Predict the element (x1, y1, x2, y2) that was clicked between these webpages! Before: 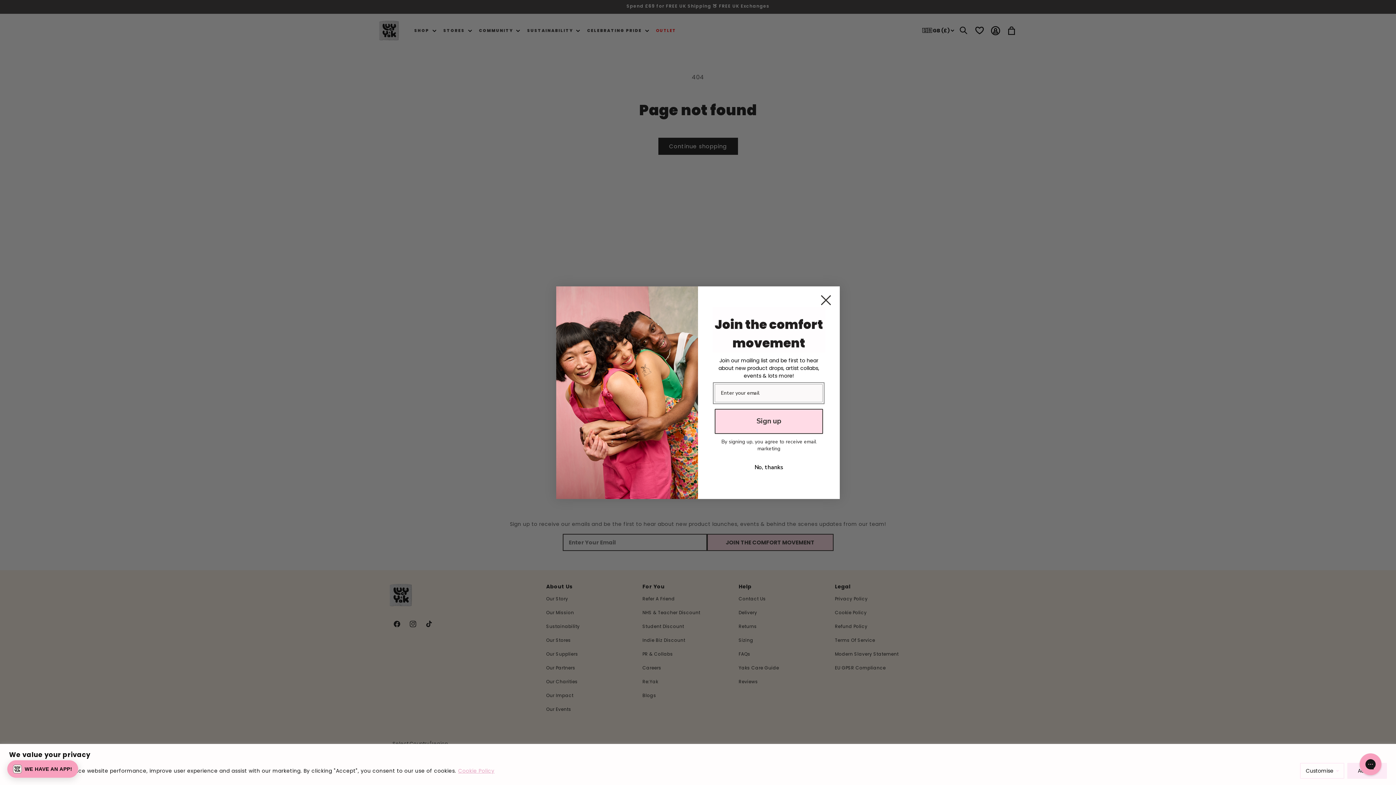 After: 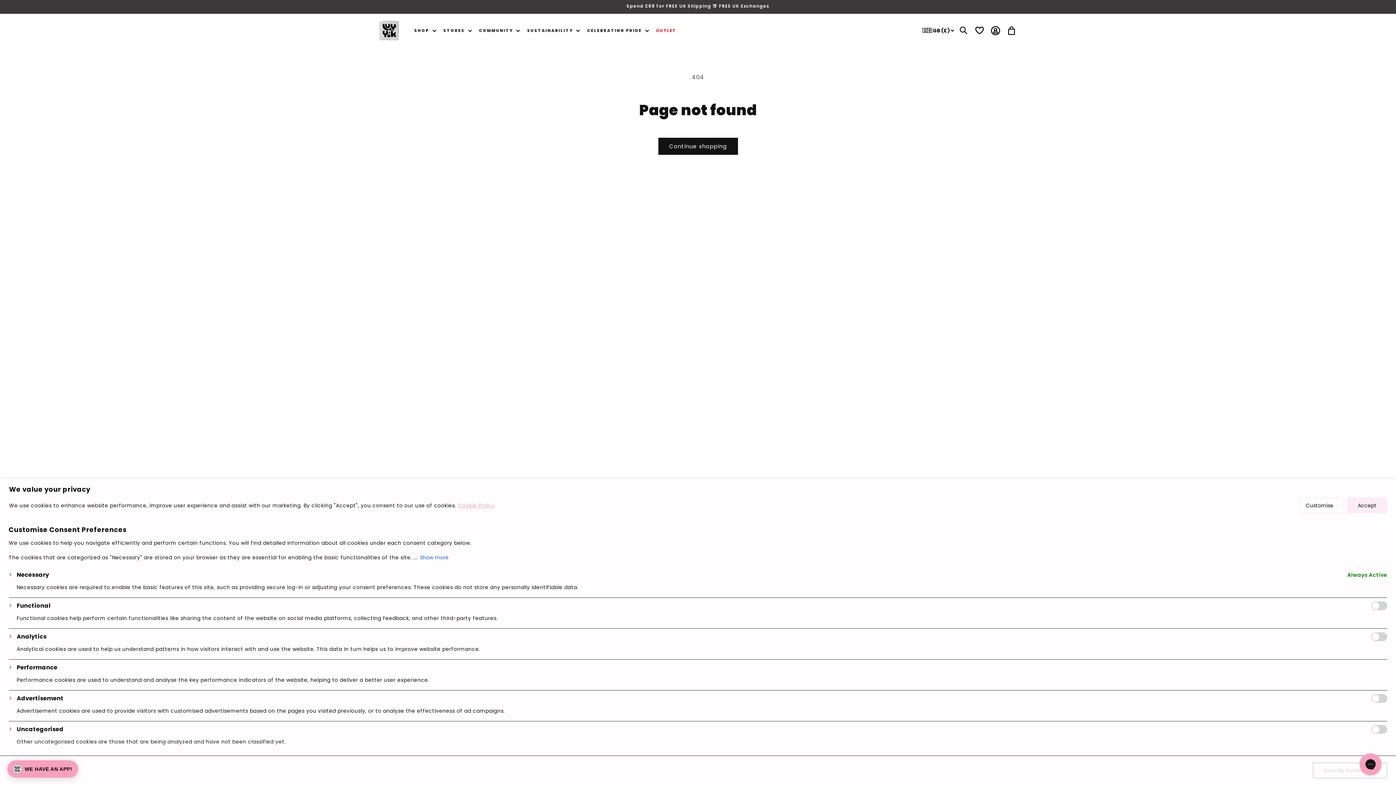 Action: label: Customise bbox: (1300, 763, 1344, 779)